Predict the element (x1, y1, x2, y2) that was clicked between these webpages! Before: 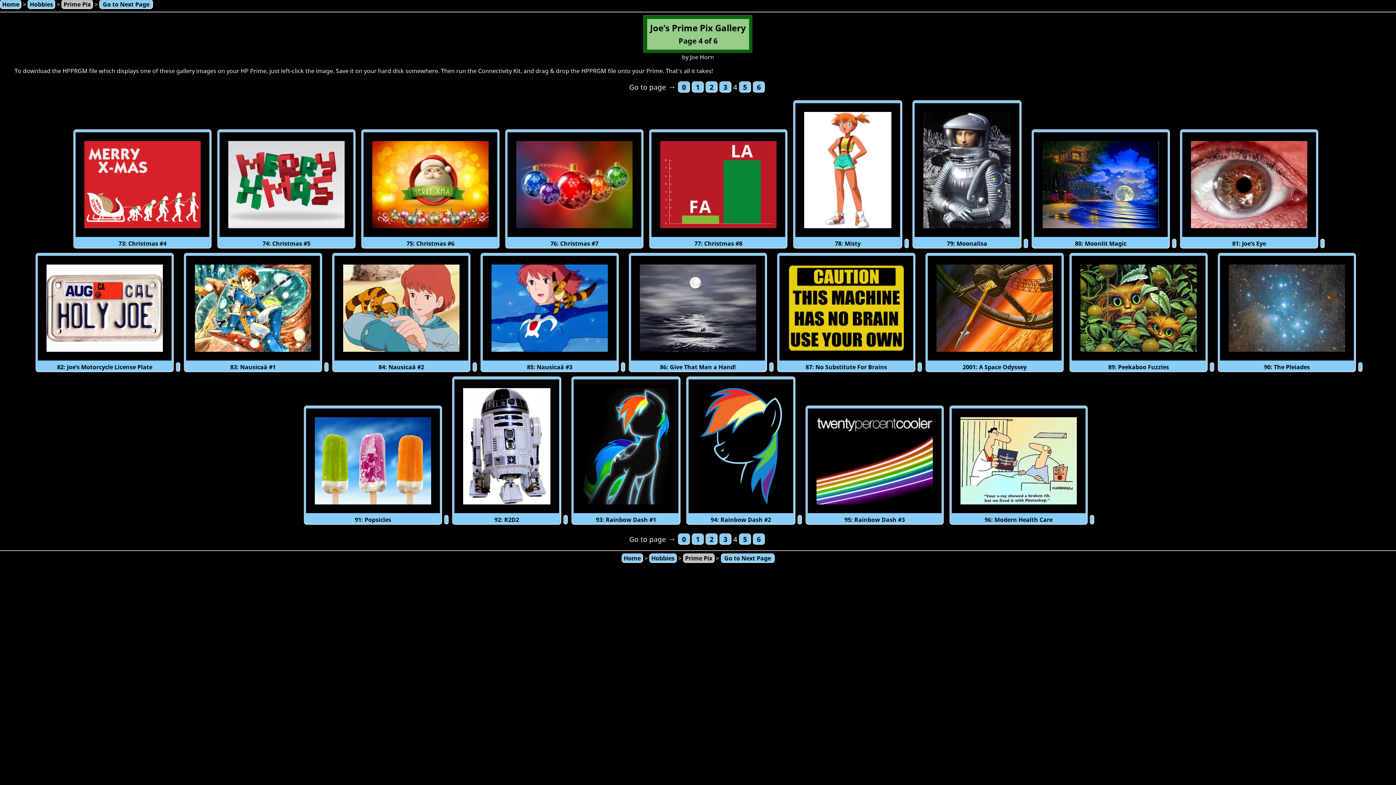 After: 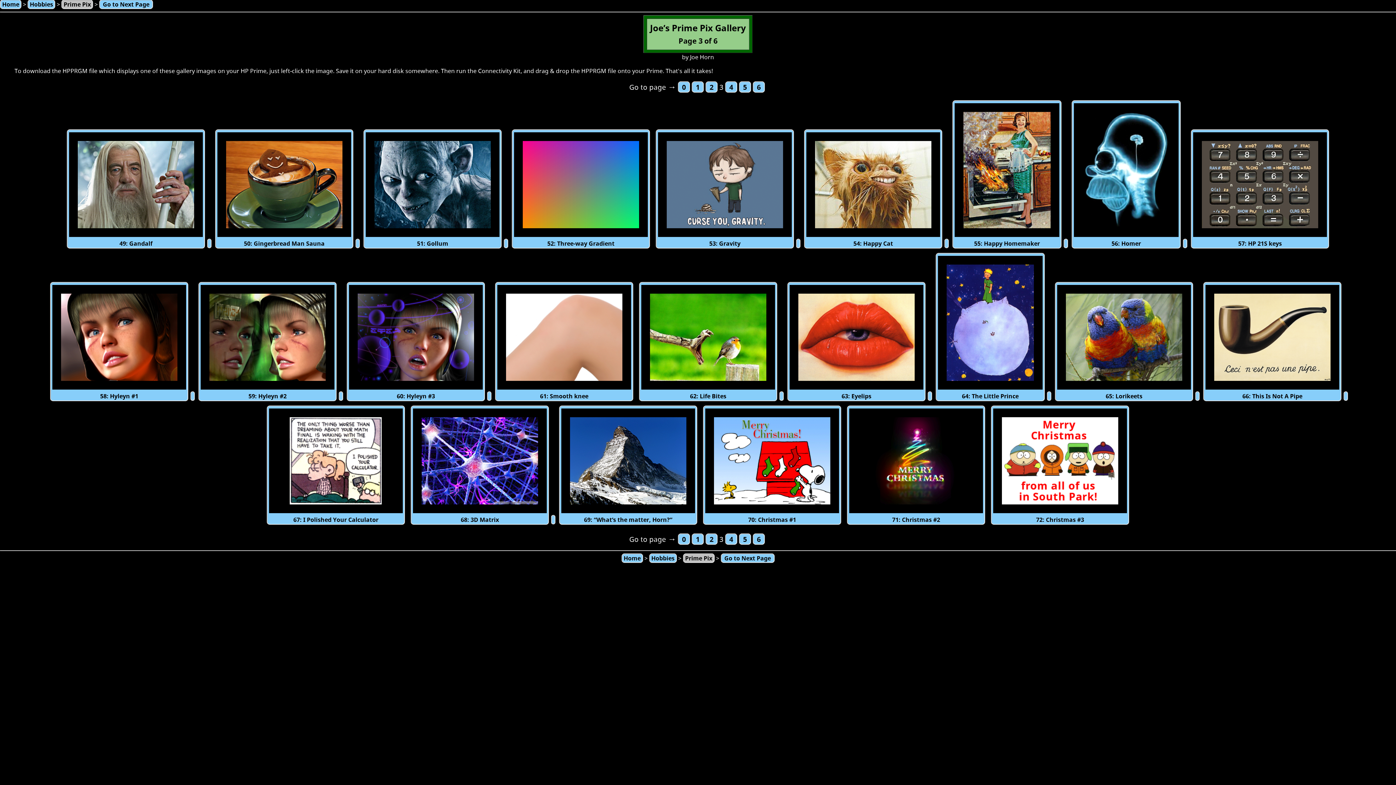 Action: bbox: (719, 81, 731, 92) label:  3 